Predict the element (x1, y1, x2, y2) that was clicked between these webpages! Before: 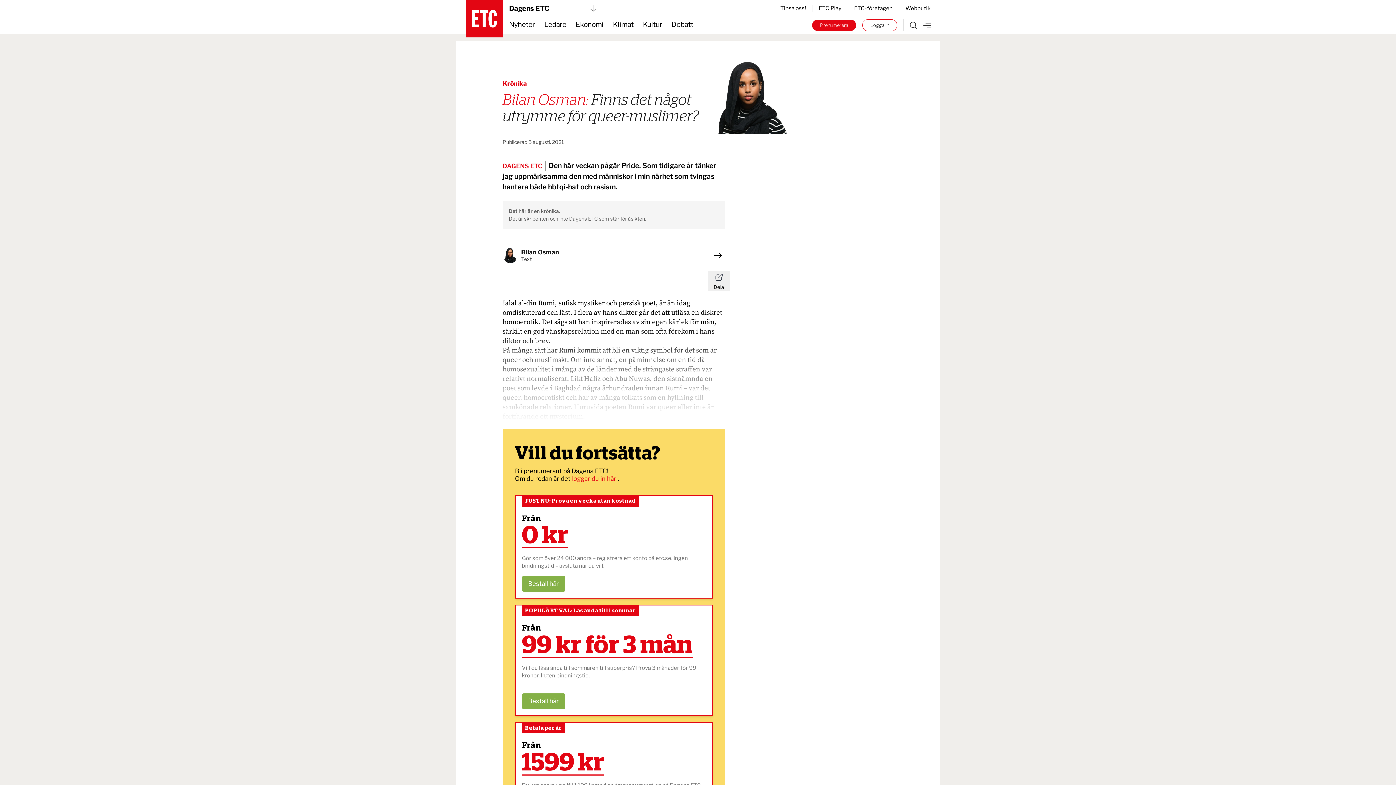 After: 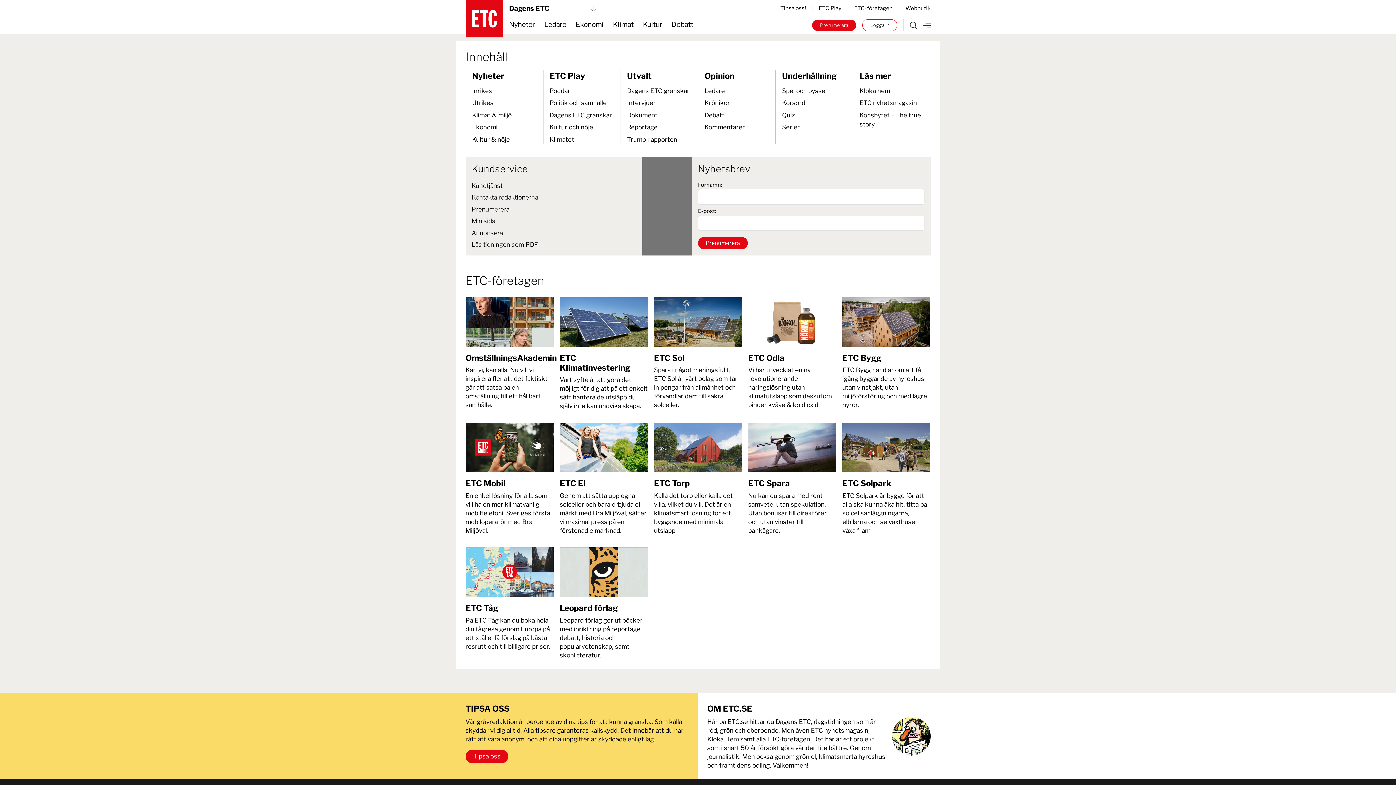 Action: bbox: (923, 22, 930, 27)